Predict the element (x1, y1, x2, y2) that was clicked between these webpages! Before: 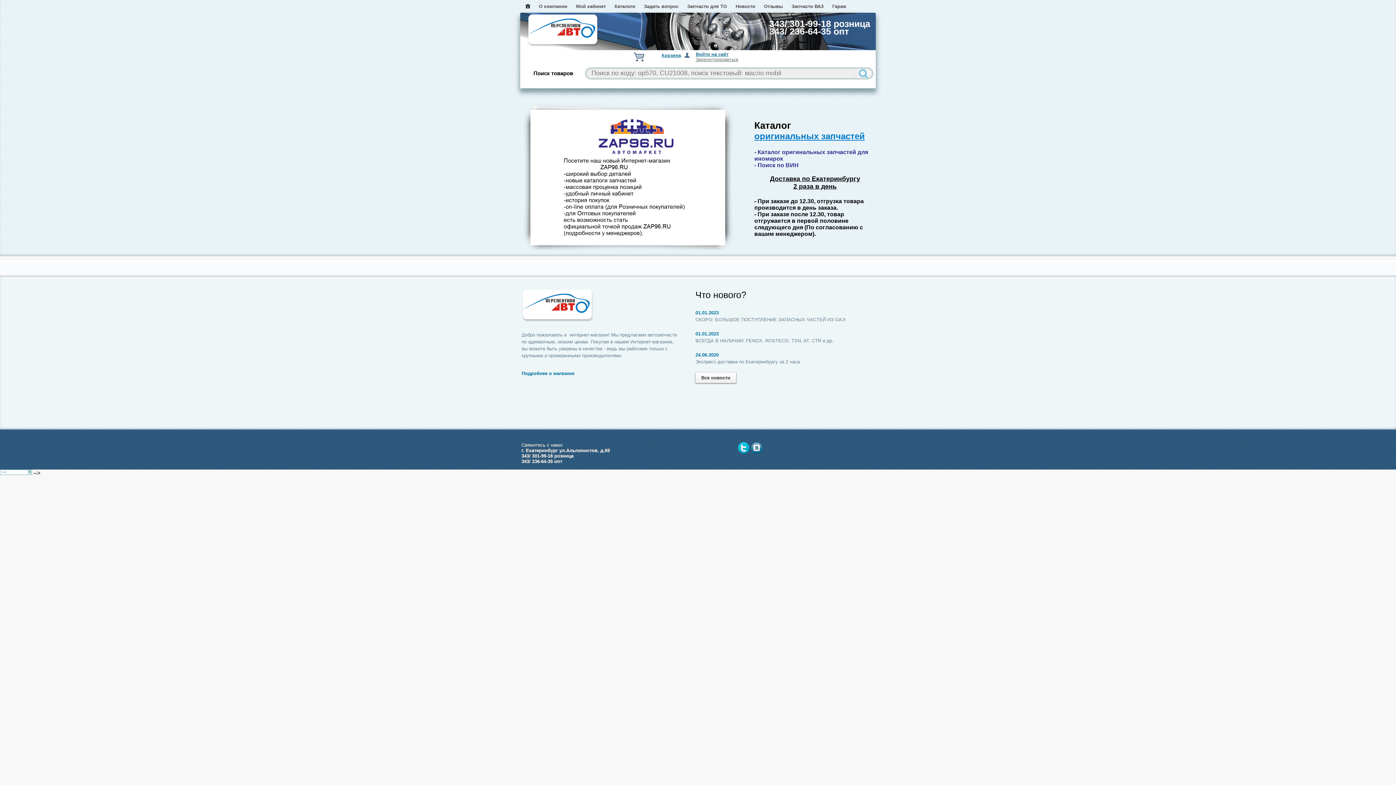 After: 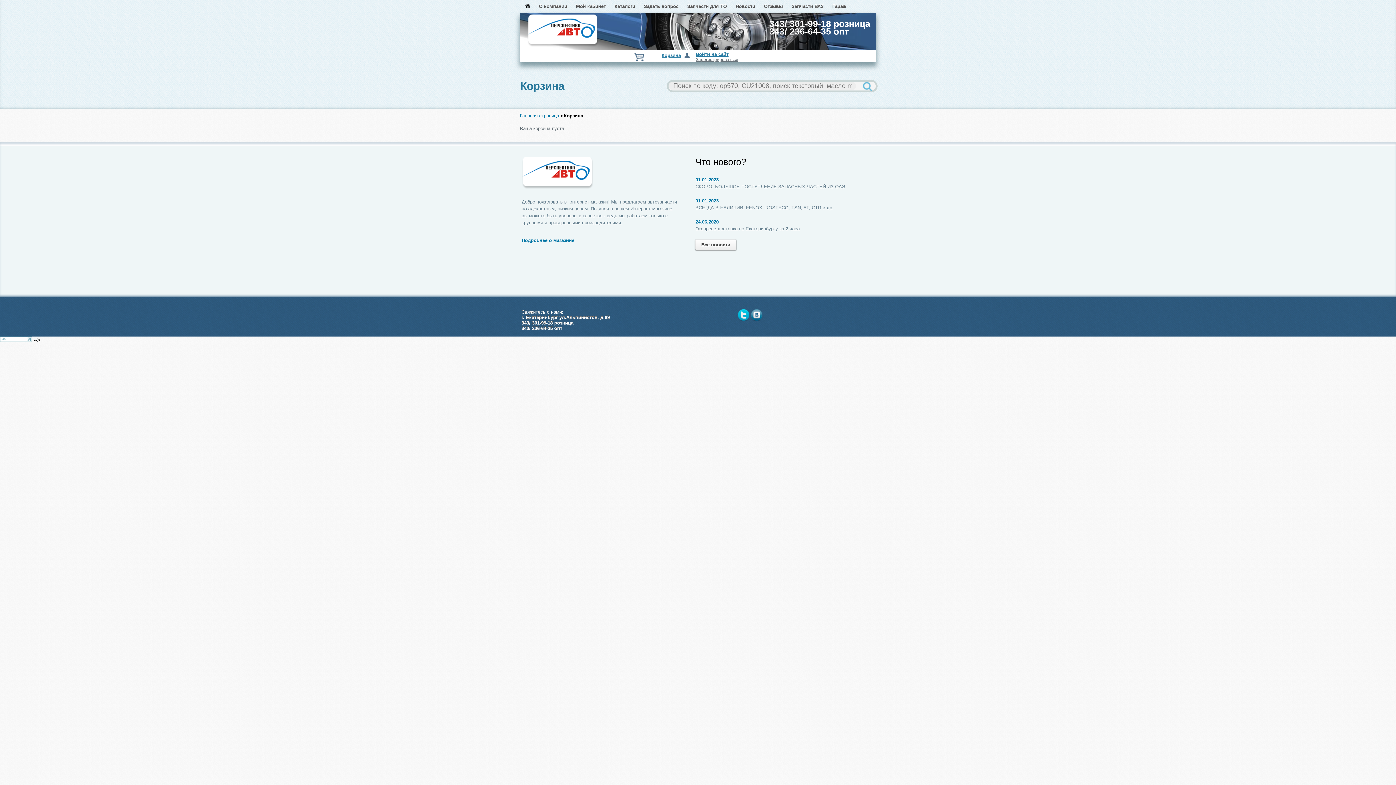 Action: label: Корзина bbox: (650, 52, 681, 58)